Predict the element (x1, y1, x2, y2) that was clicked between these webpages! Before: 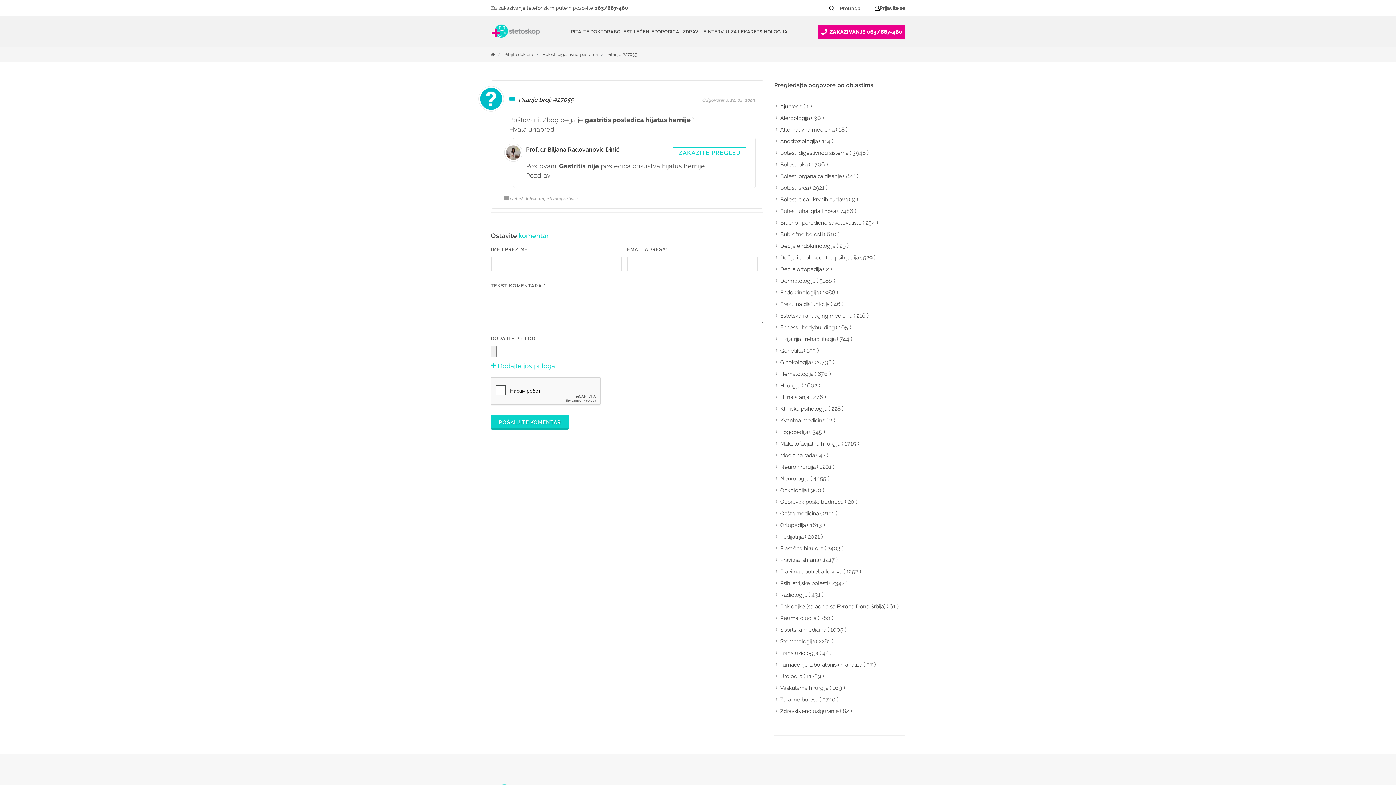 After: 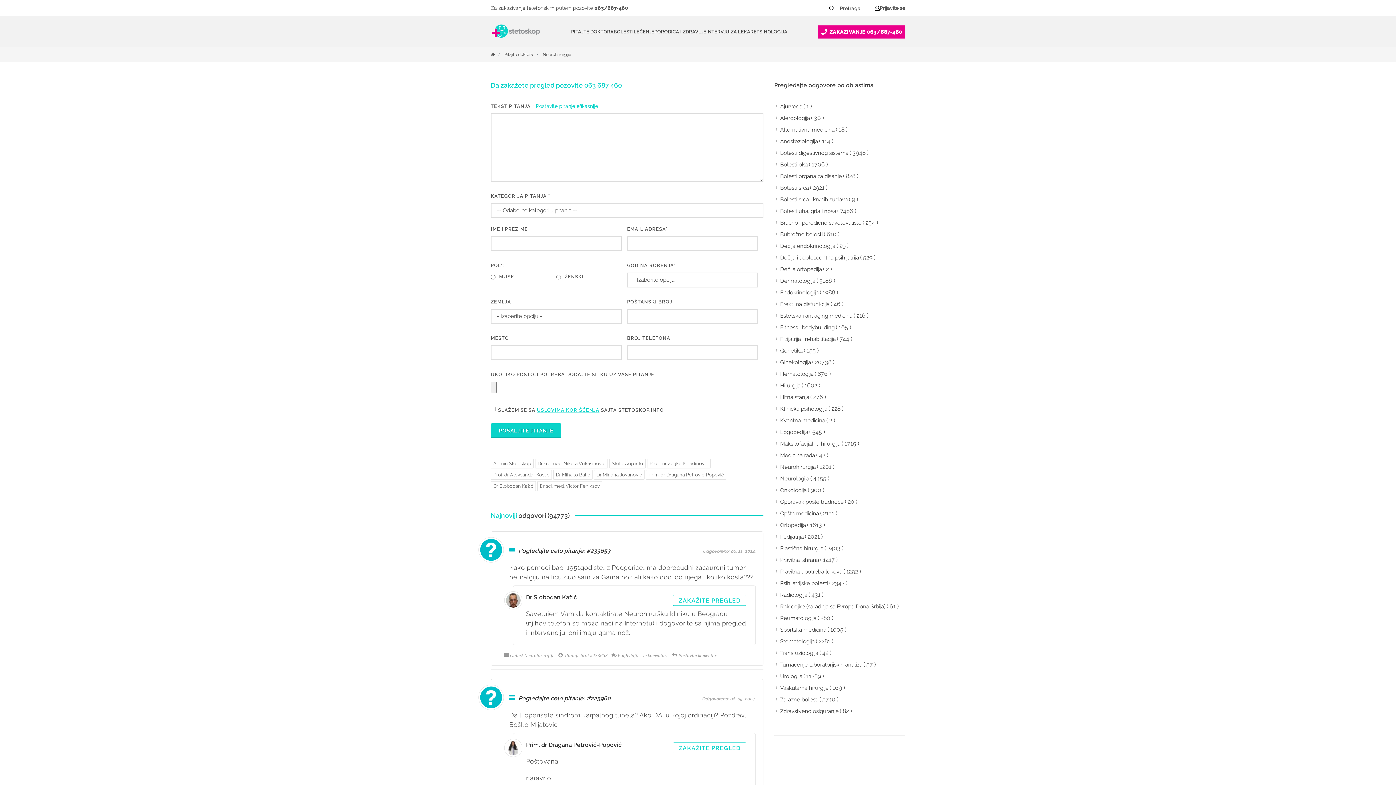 Action: label: Neurohirurgija bbox: (776, 463, 817, 471)